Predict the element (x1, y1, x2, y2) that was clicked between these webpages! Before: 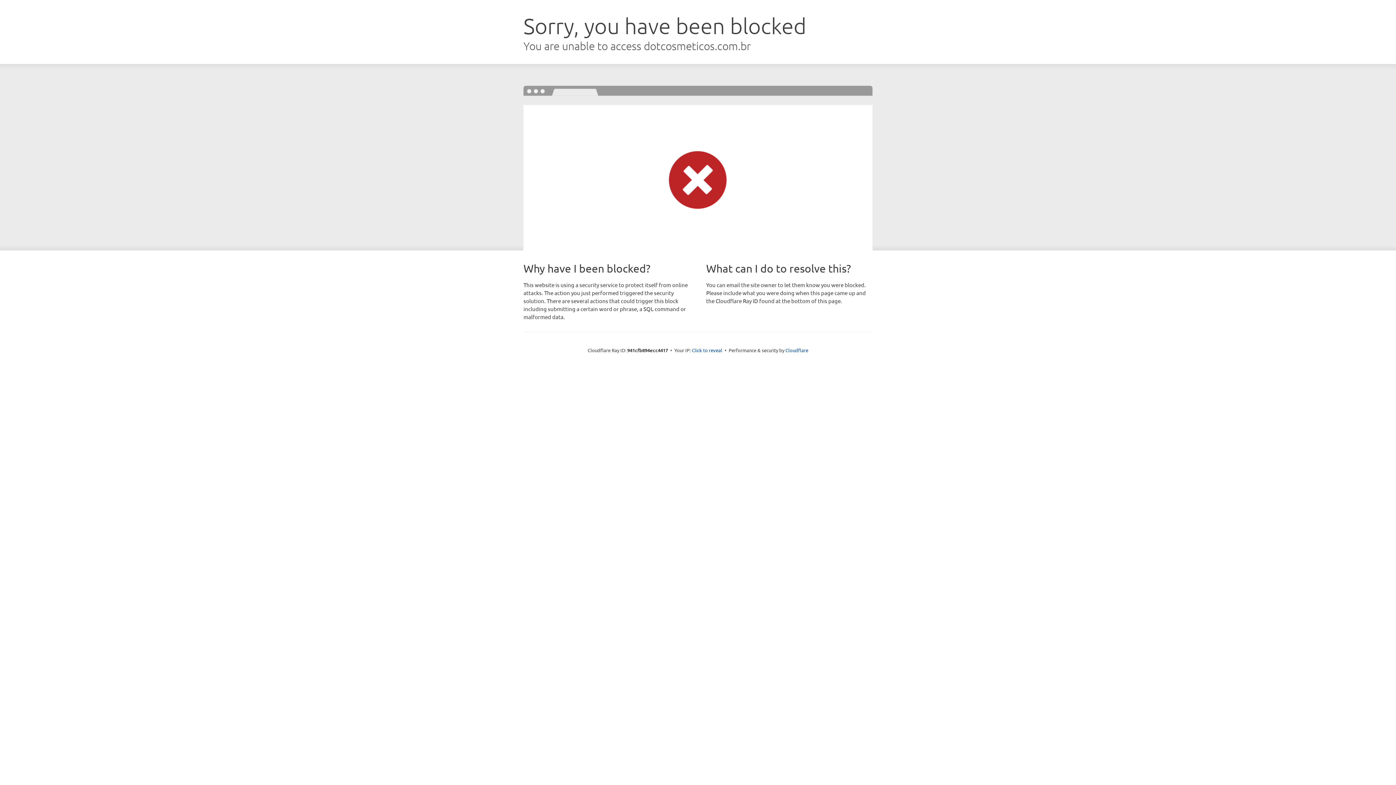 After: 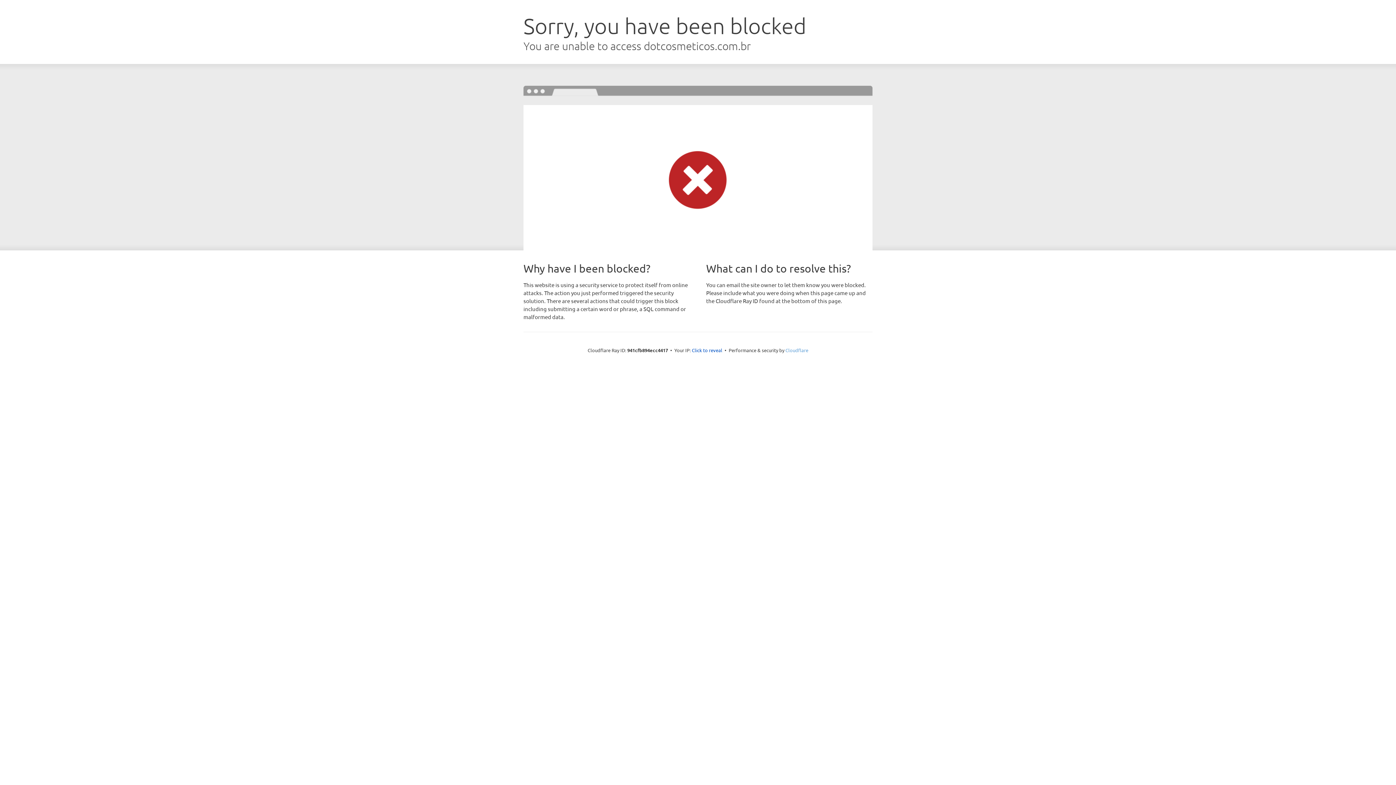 Action: label: Cloudflare bbox: (785, 347, 808, 353)